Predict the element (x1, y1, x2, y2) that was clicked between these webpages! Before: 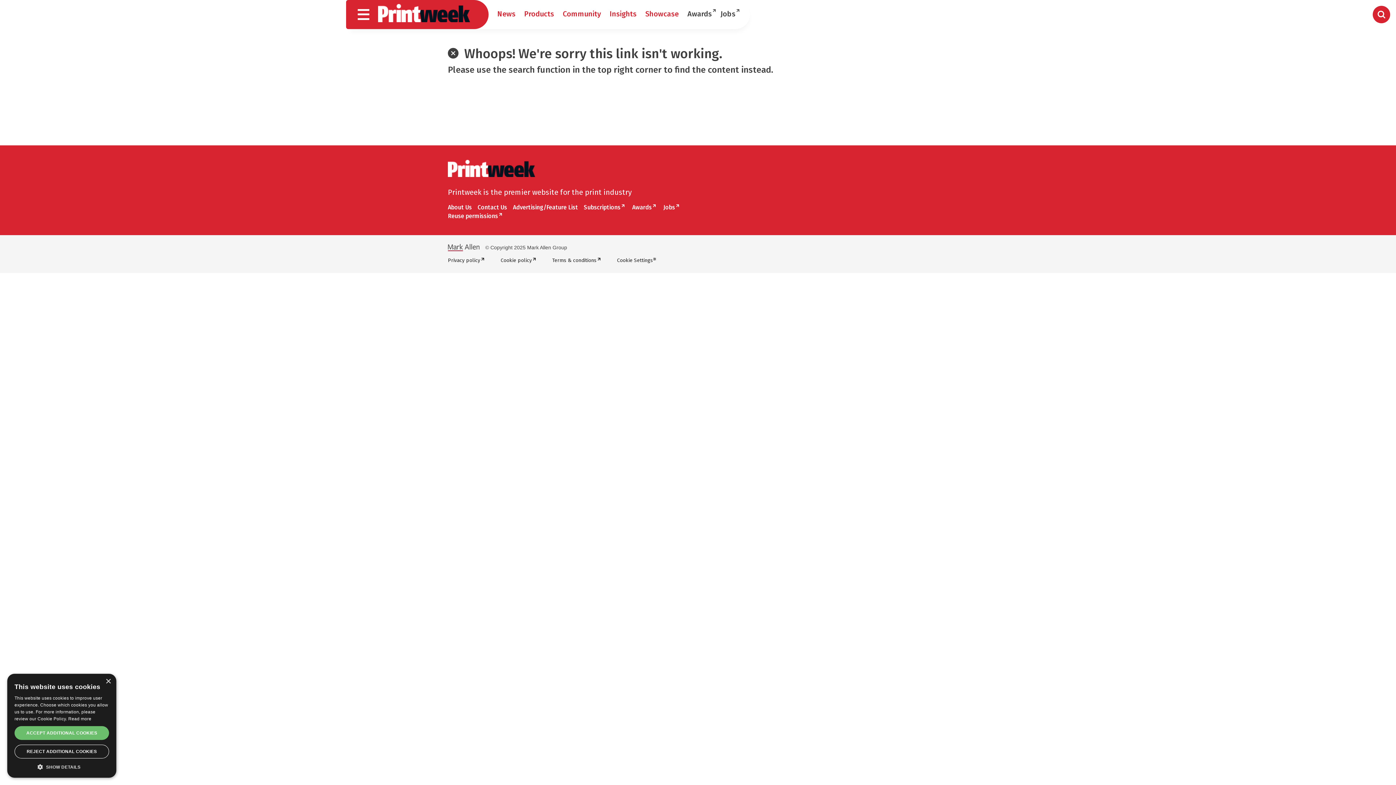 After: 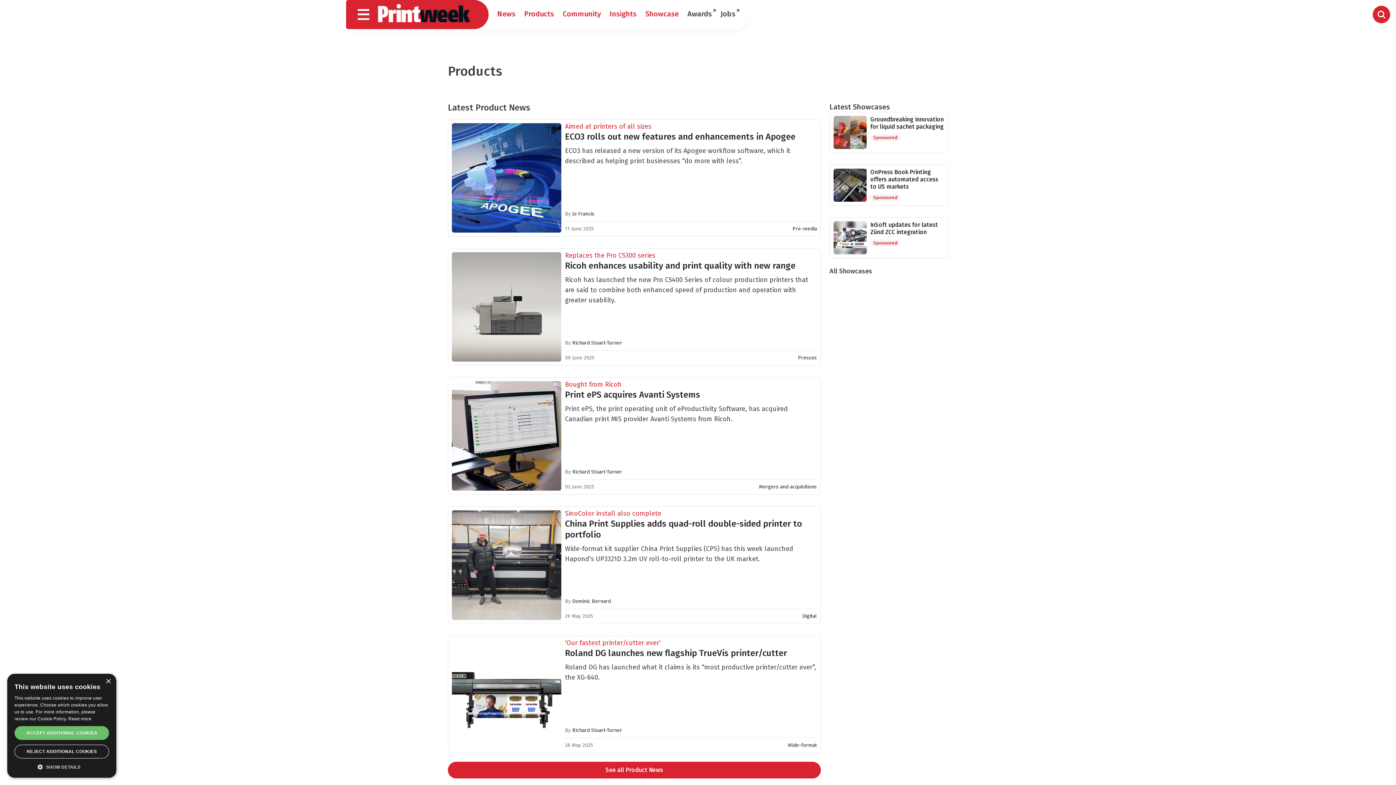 Action: label: Products bbox: (524, 9, 554, 20)